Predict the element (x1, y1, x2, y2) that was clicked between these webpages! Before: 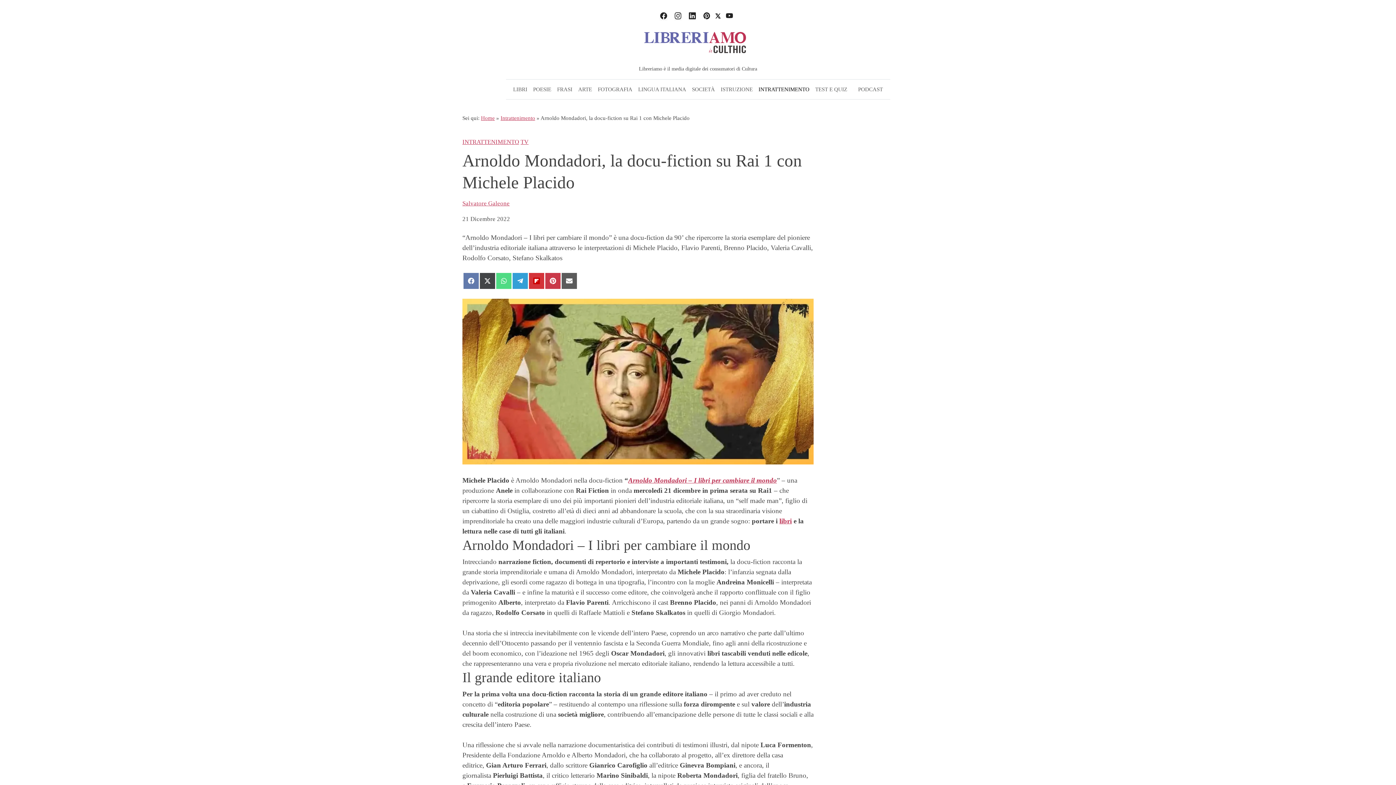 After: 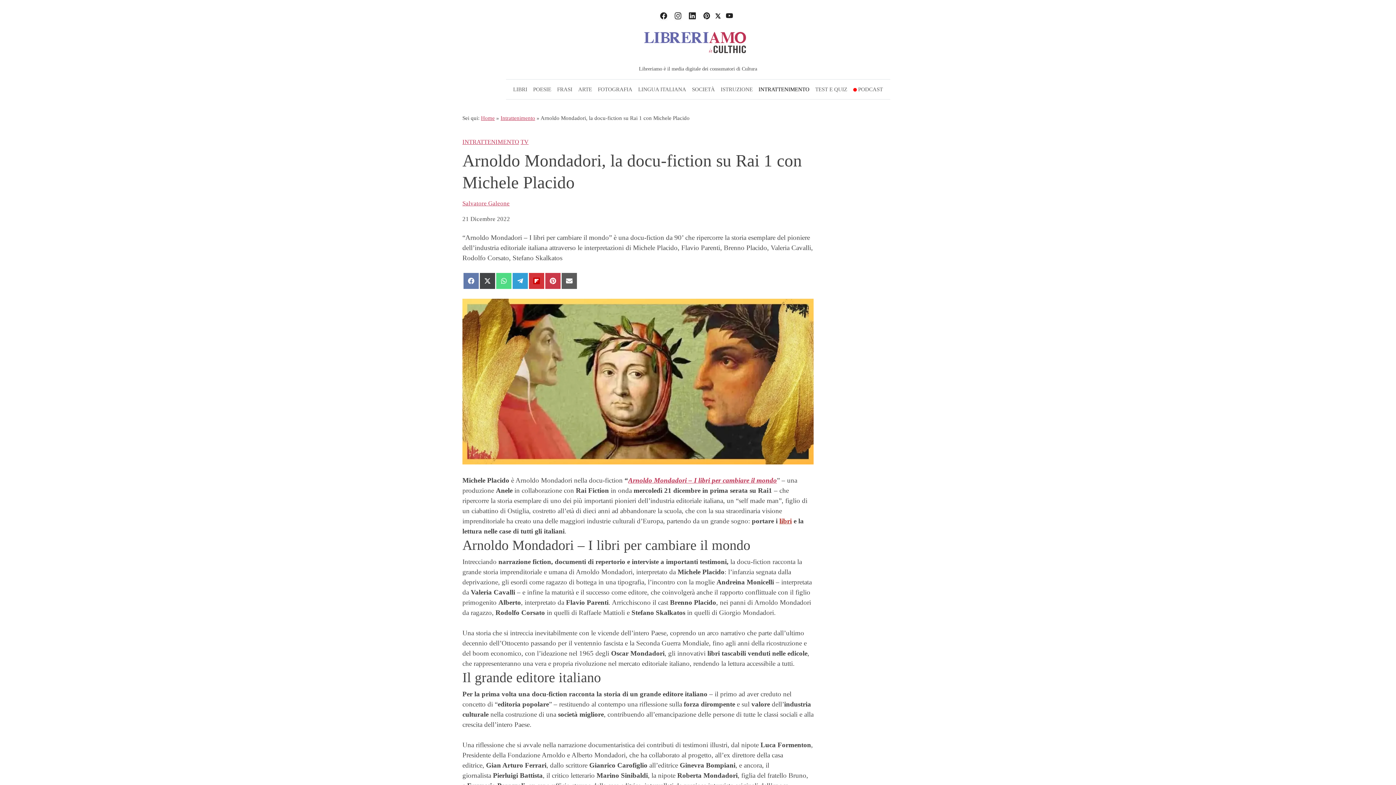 Action: bbox: (779, 517, 792, 525) label: libri